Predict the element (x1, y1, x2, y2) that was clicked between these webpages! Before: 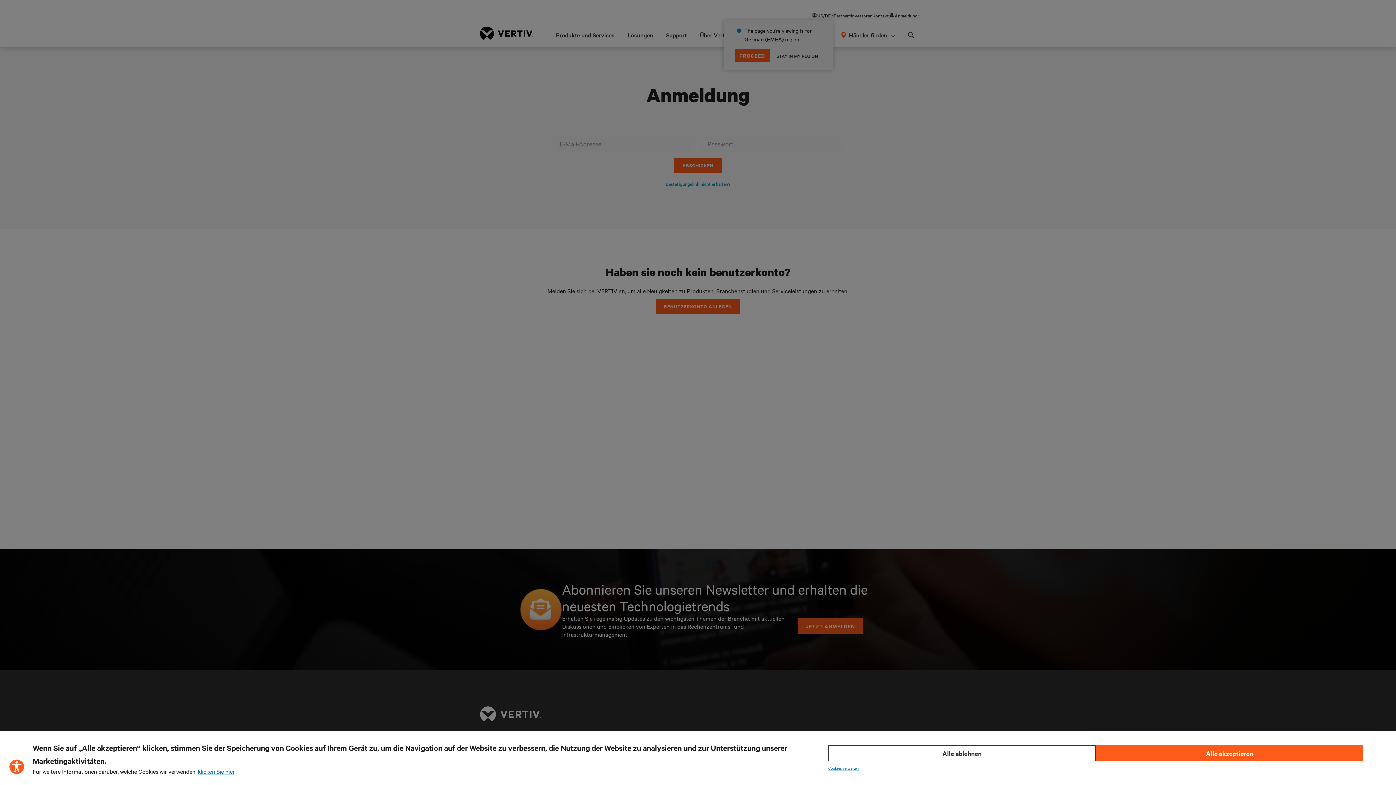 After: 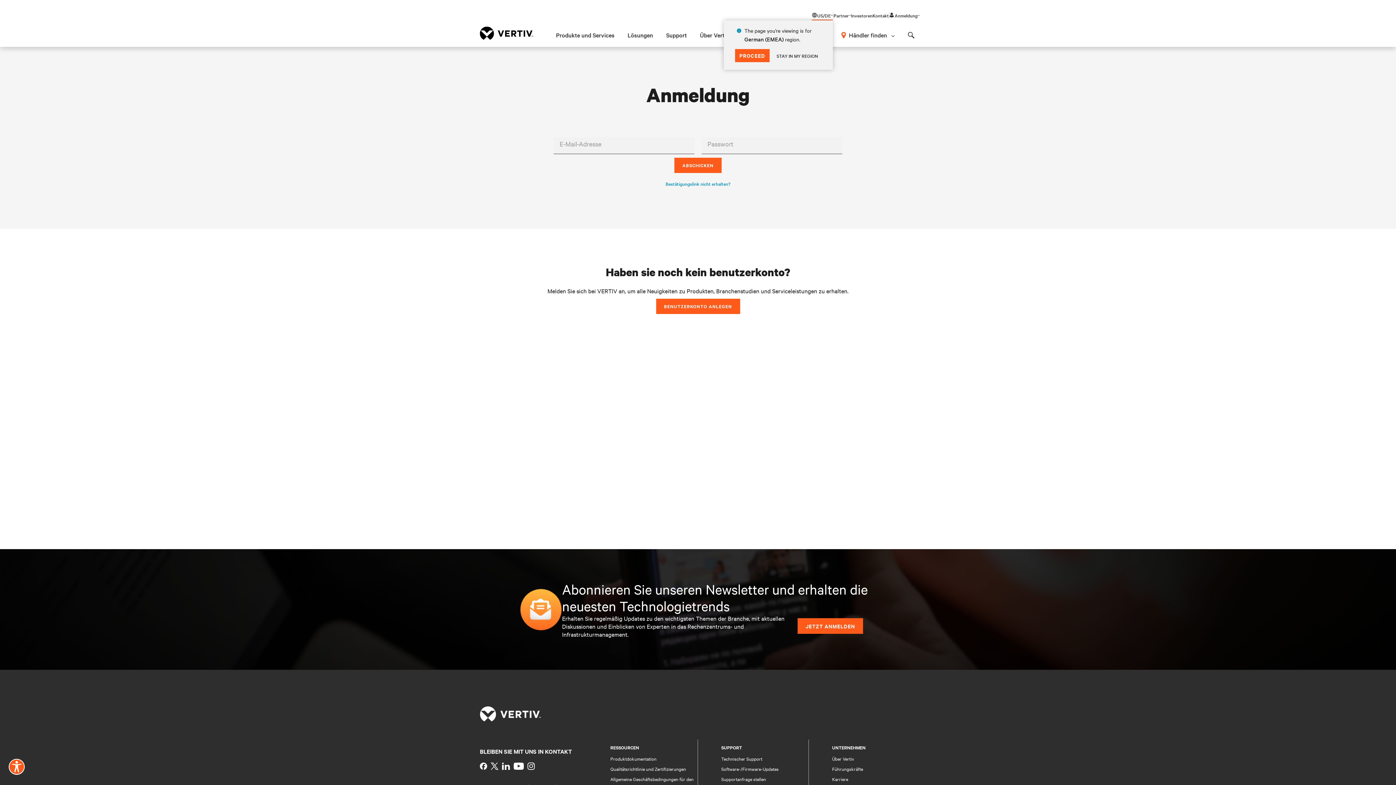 Action: bbox: (828, 745, 1096, 761) label: Alle ablehnen